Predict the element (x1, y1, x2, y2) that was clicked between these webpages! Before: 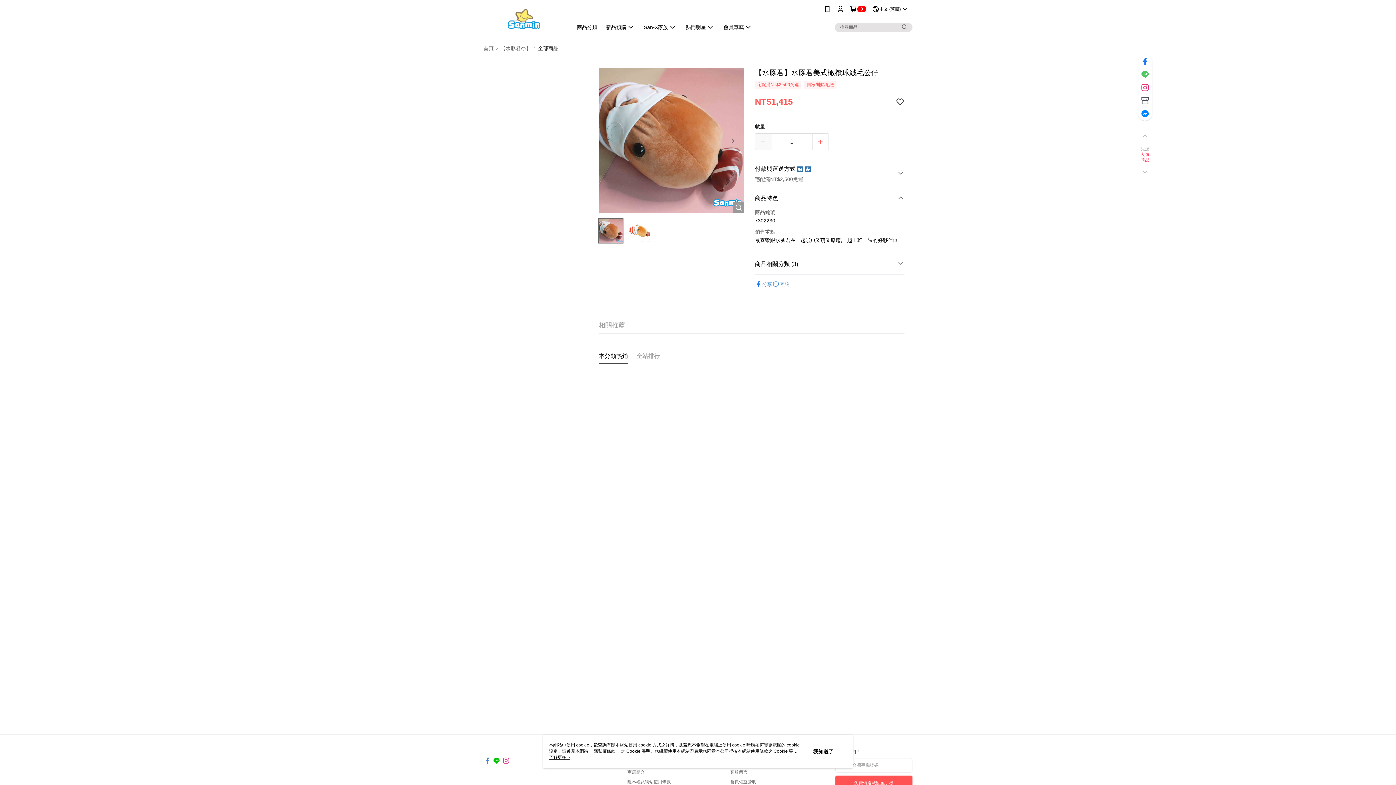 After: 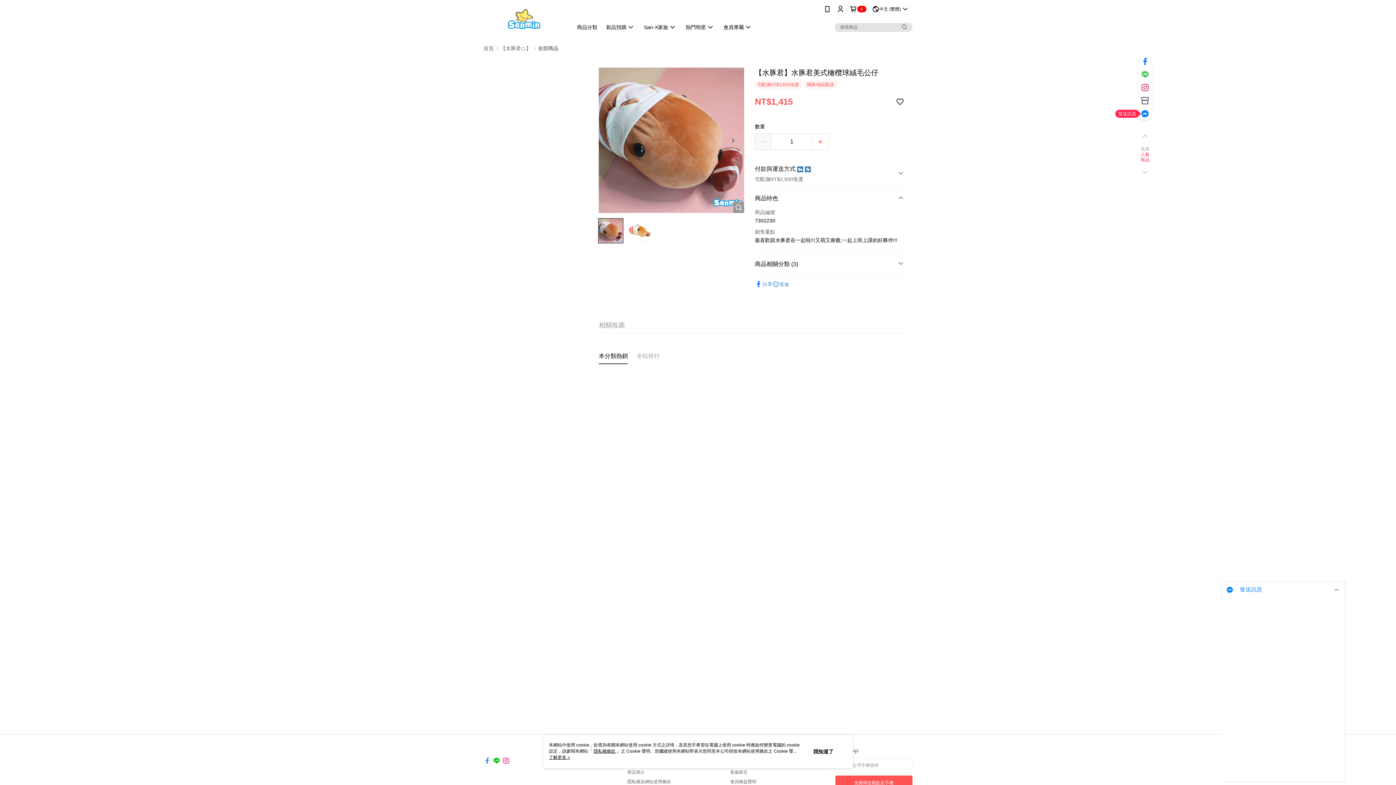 Action: bbox: (1138, 107, 1152, 120)